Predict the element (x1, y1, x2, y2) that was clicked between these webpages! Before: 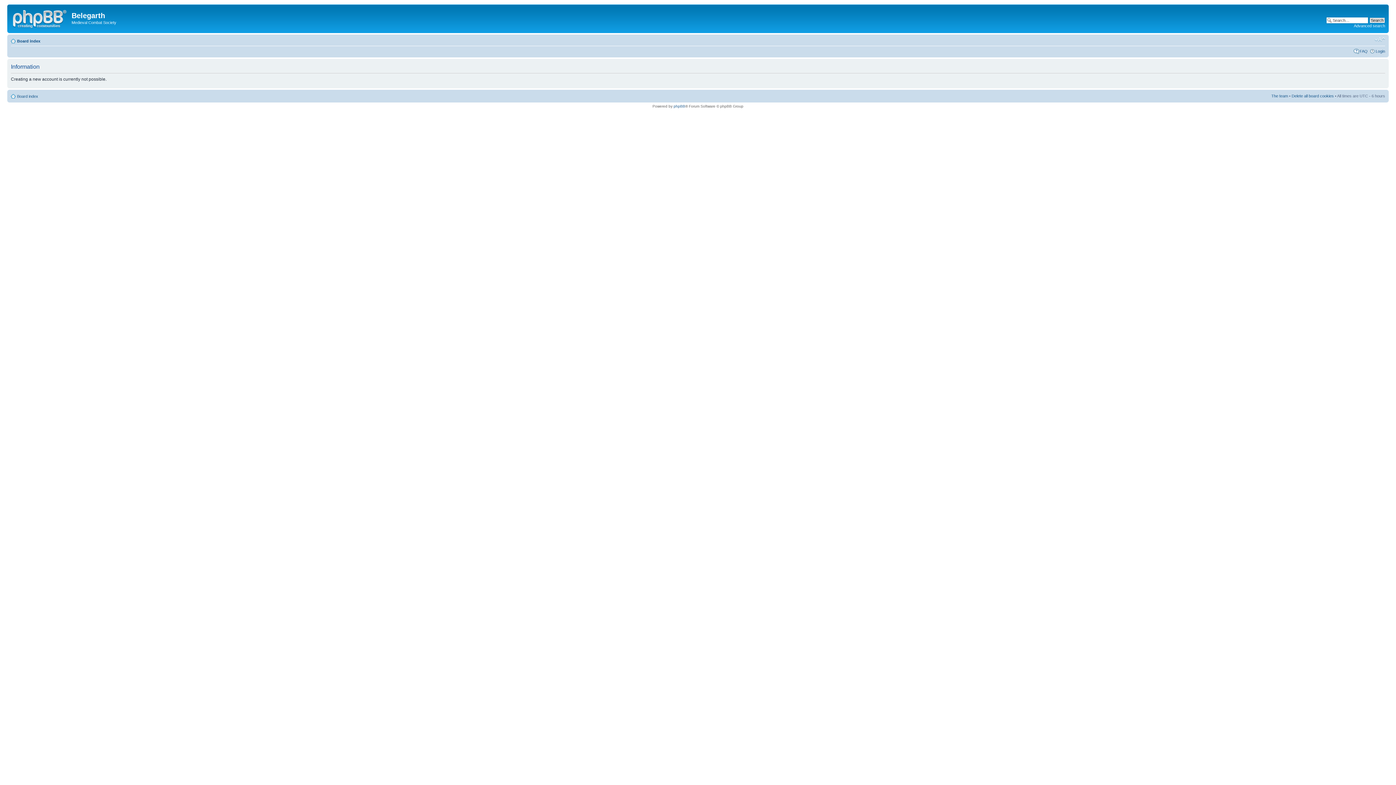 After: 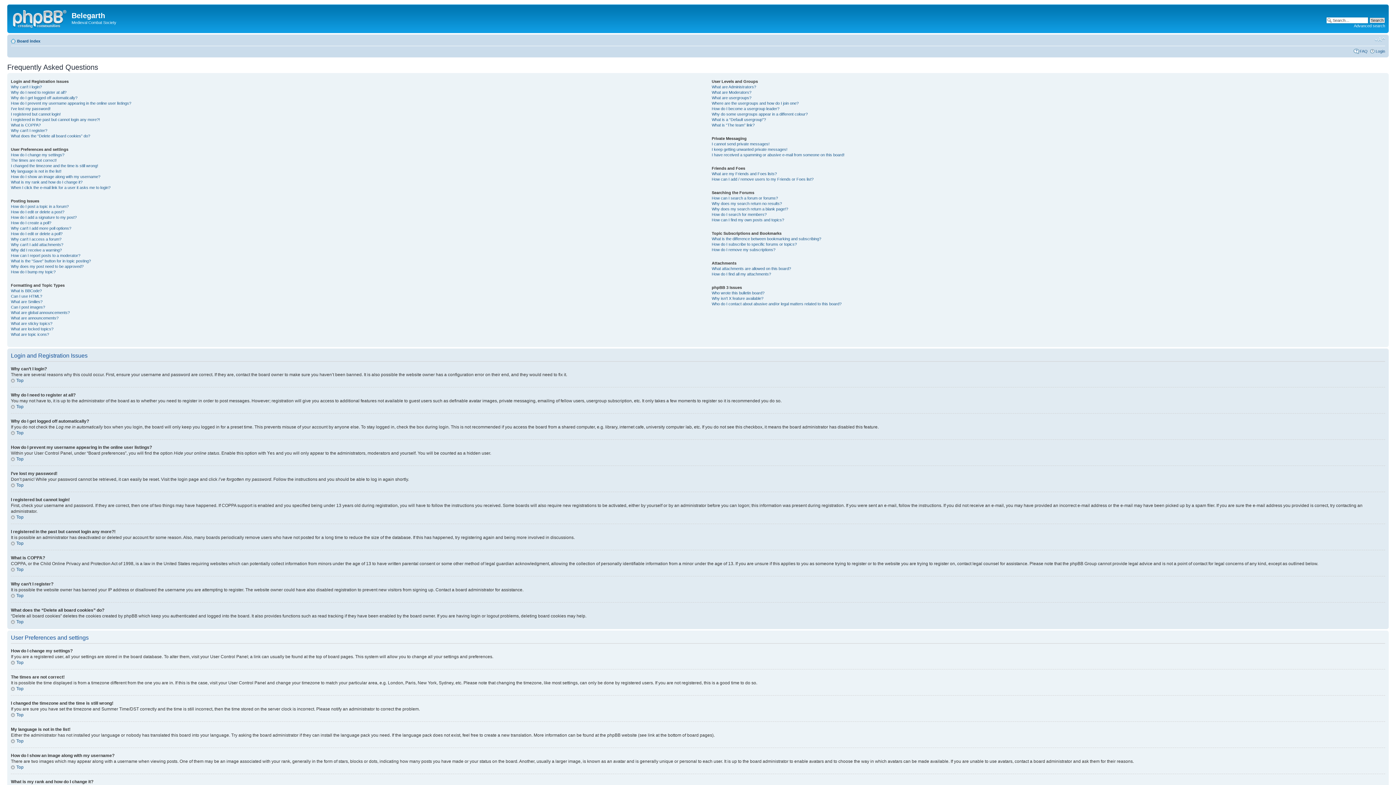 Action: label: FAQ bbox: (1360, 48, 1368, 53)